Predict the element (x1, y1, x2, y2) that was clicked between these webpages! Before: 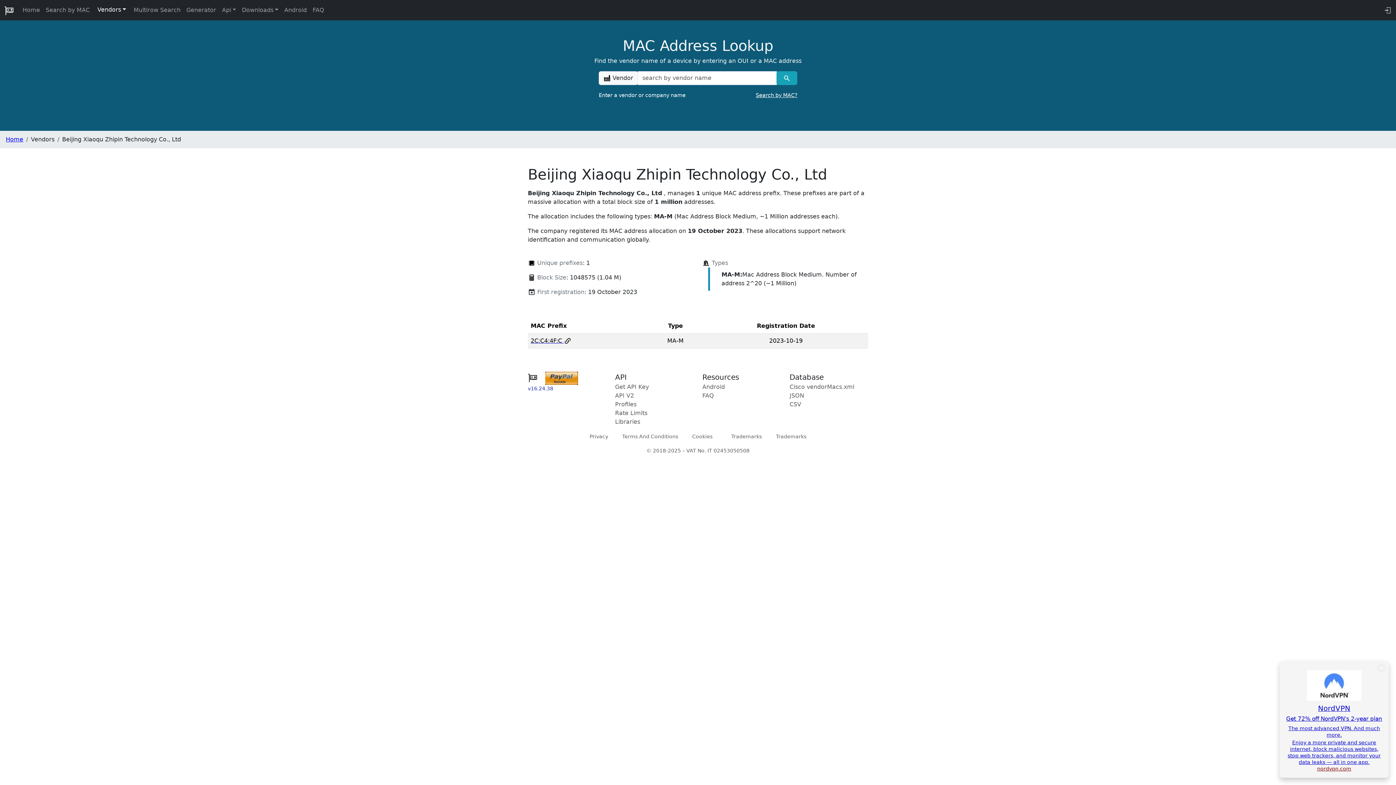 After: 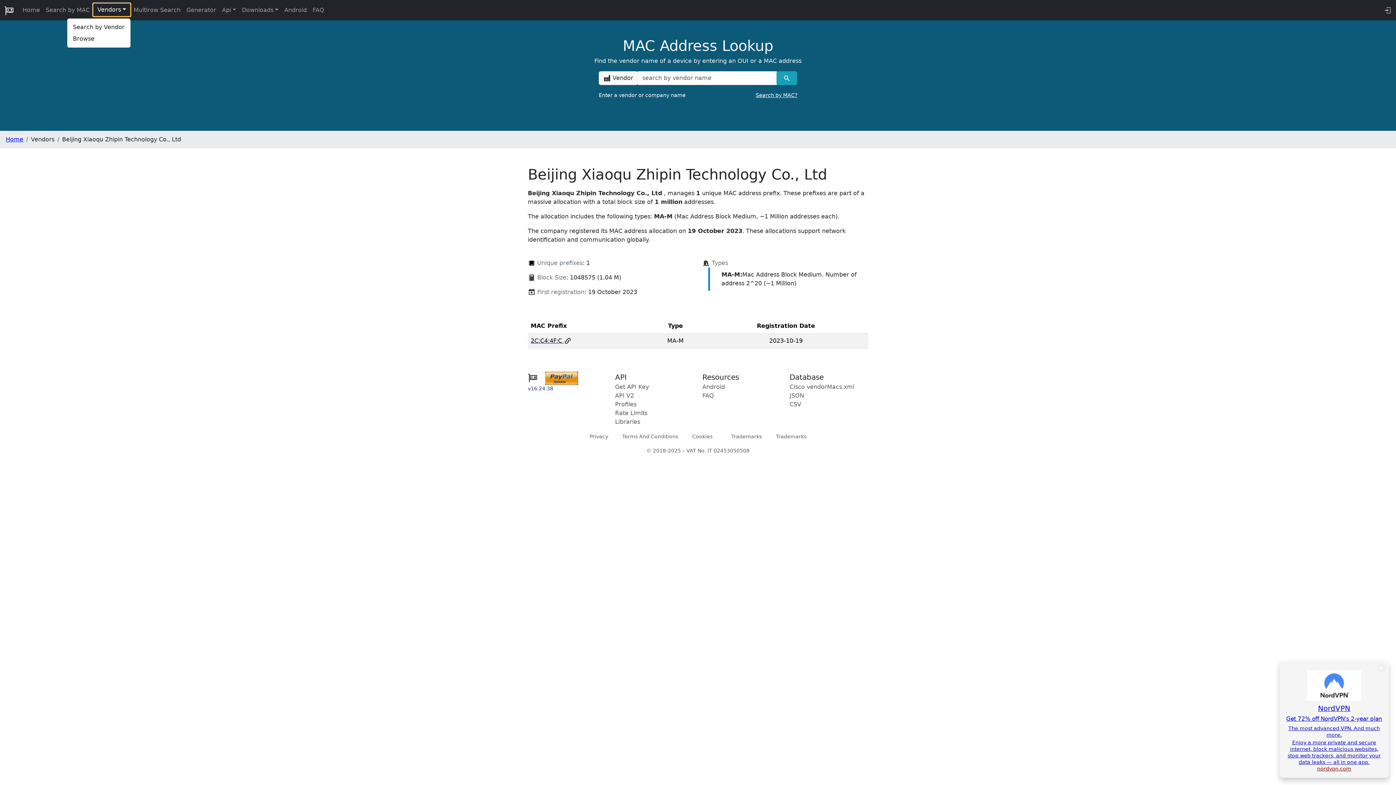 Action: label: Vendors bbox: (92, 2, 130, 16)